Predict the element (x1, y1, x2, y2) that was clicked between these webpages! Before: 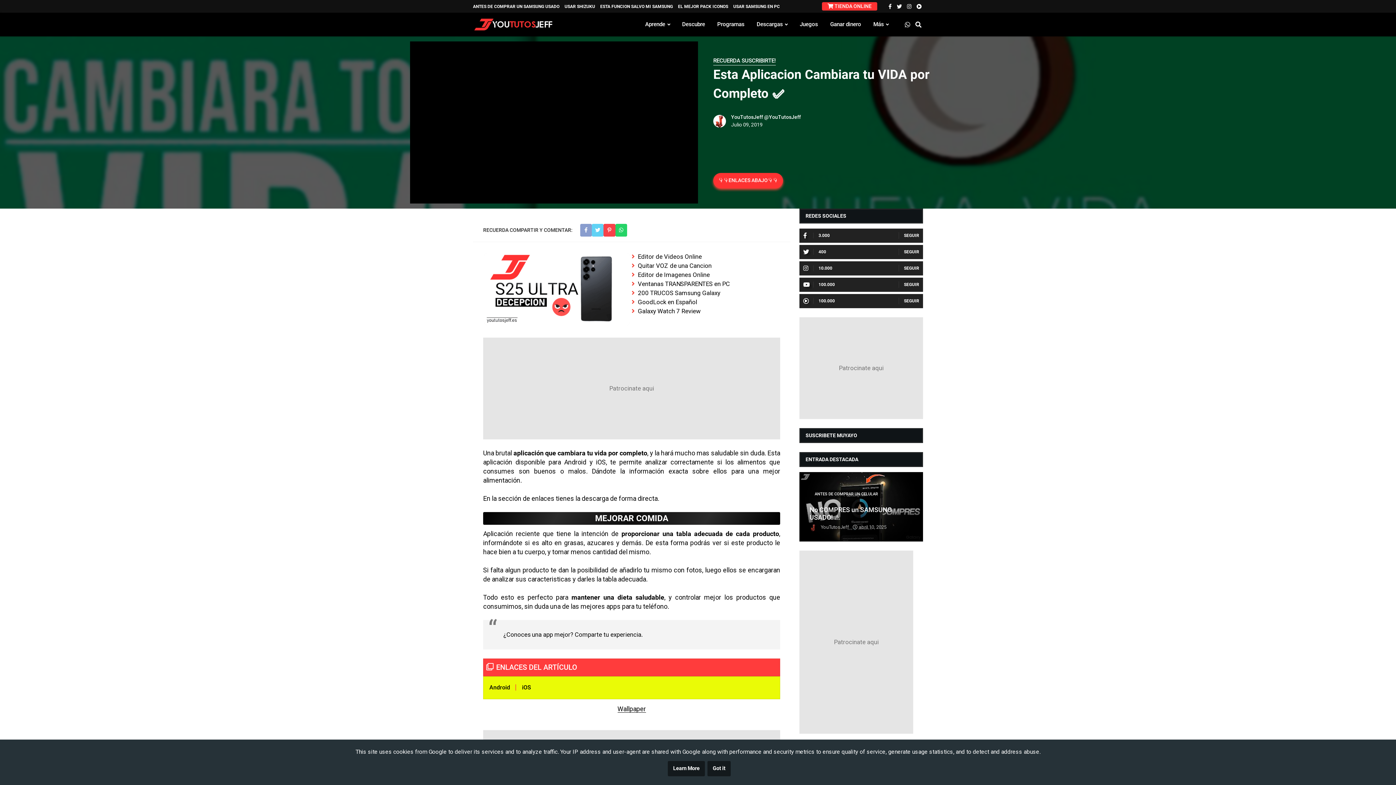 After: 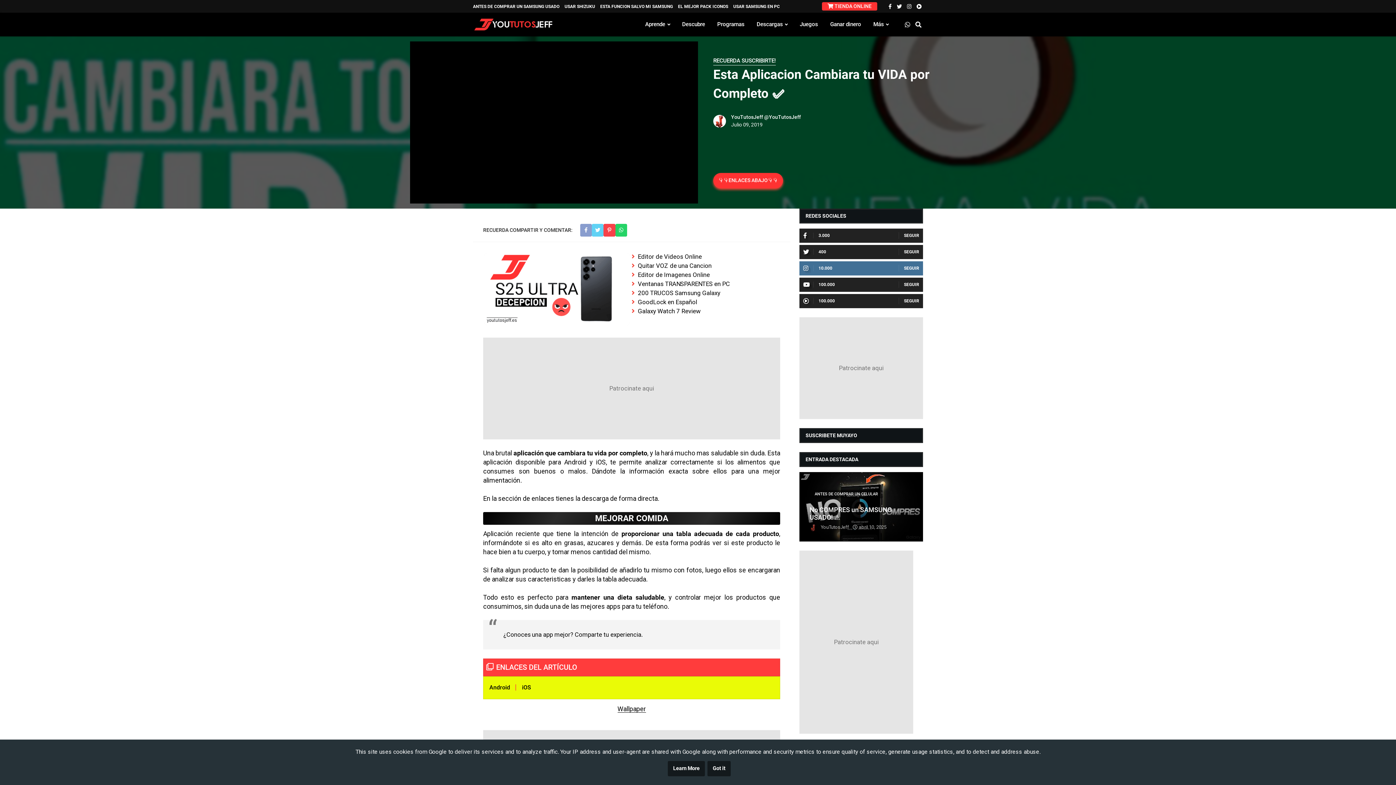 Action: bbox: (799, 261, 923, 275) label: 10.000